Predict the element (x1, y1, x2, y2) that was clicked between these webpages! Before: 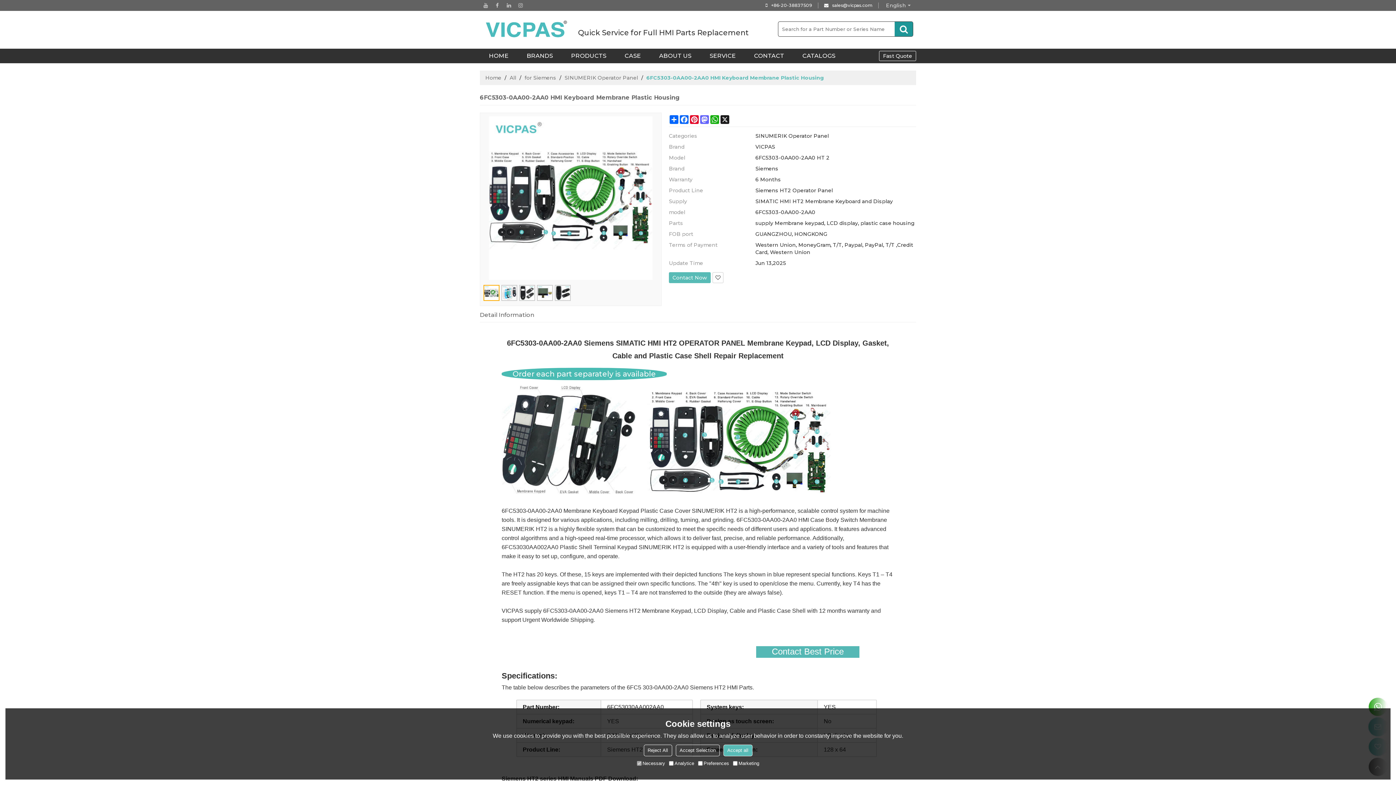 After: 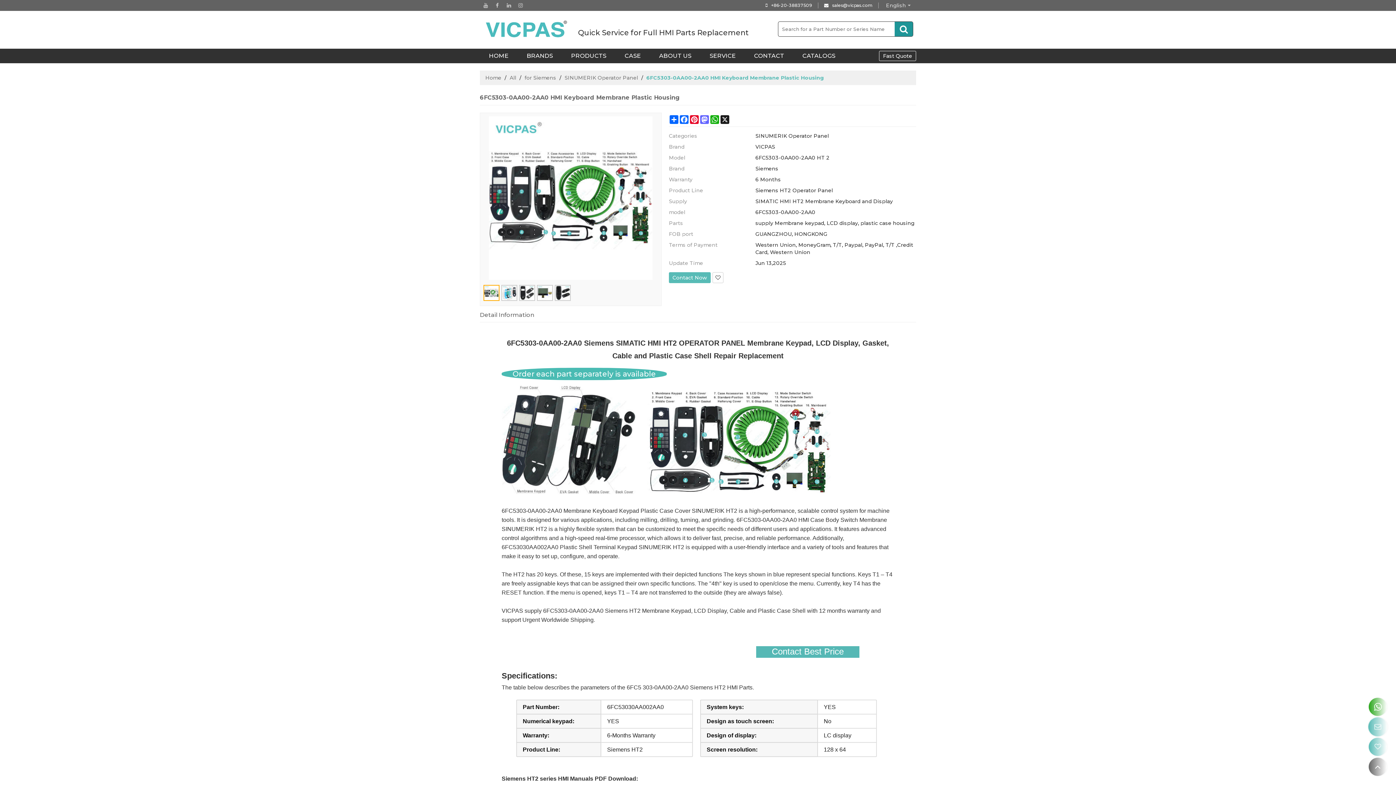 Action: bbox: (723, 745, 752, 756) label: Accept all